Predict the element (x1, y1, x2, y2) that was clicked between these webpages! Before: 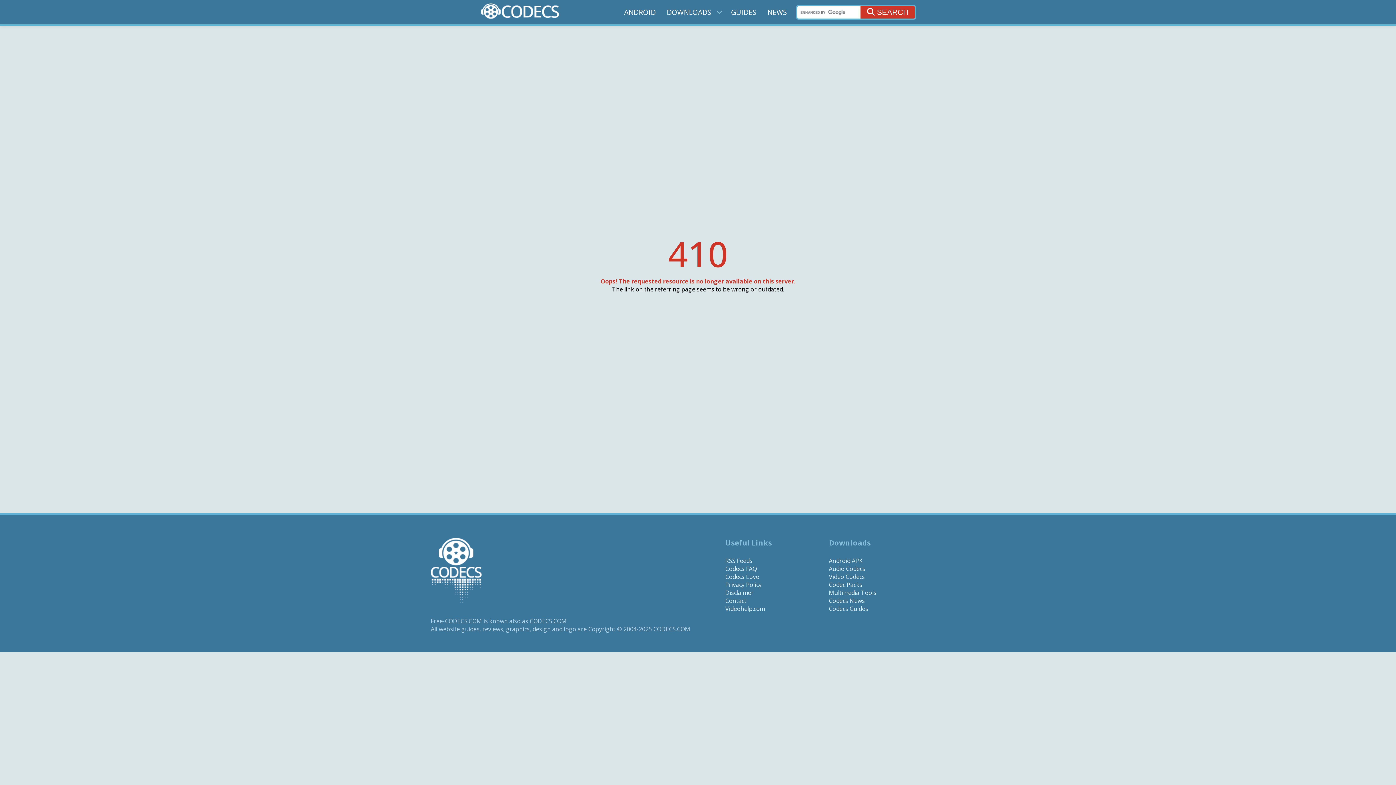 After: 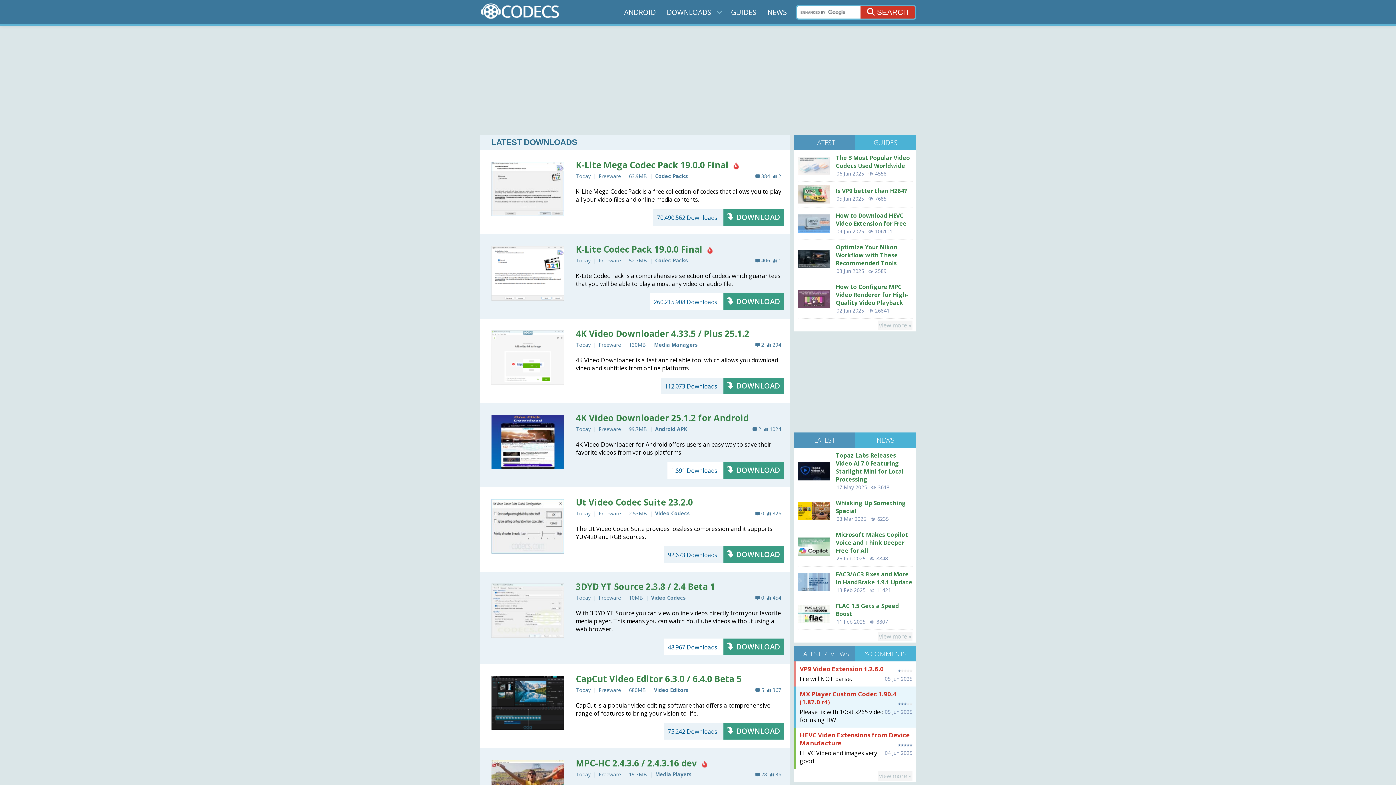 Action: bbox: (480, 13, 560, 23)